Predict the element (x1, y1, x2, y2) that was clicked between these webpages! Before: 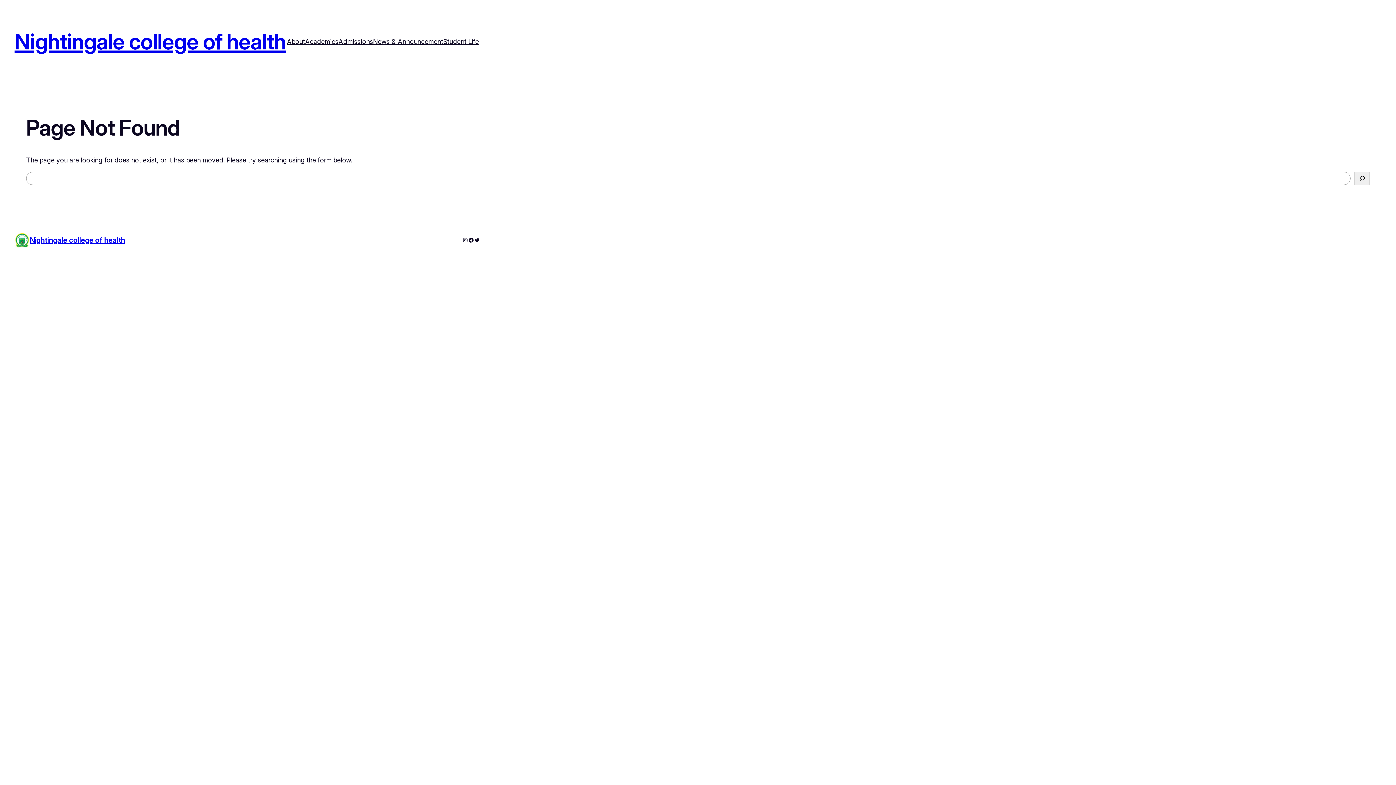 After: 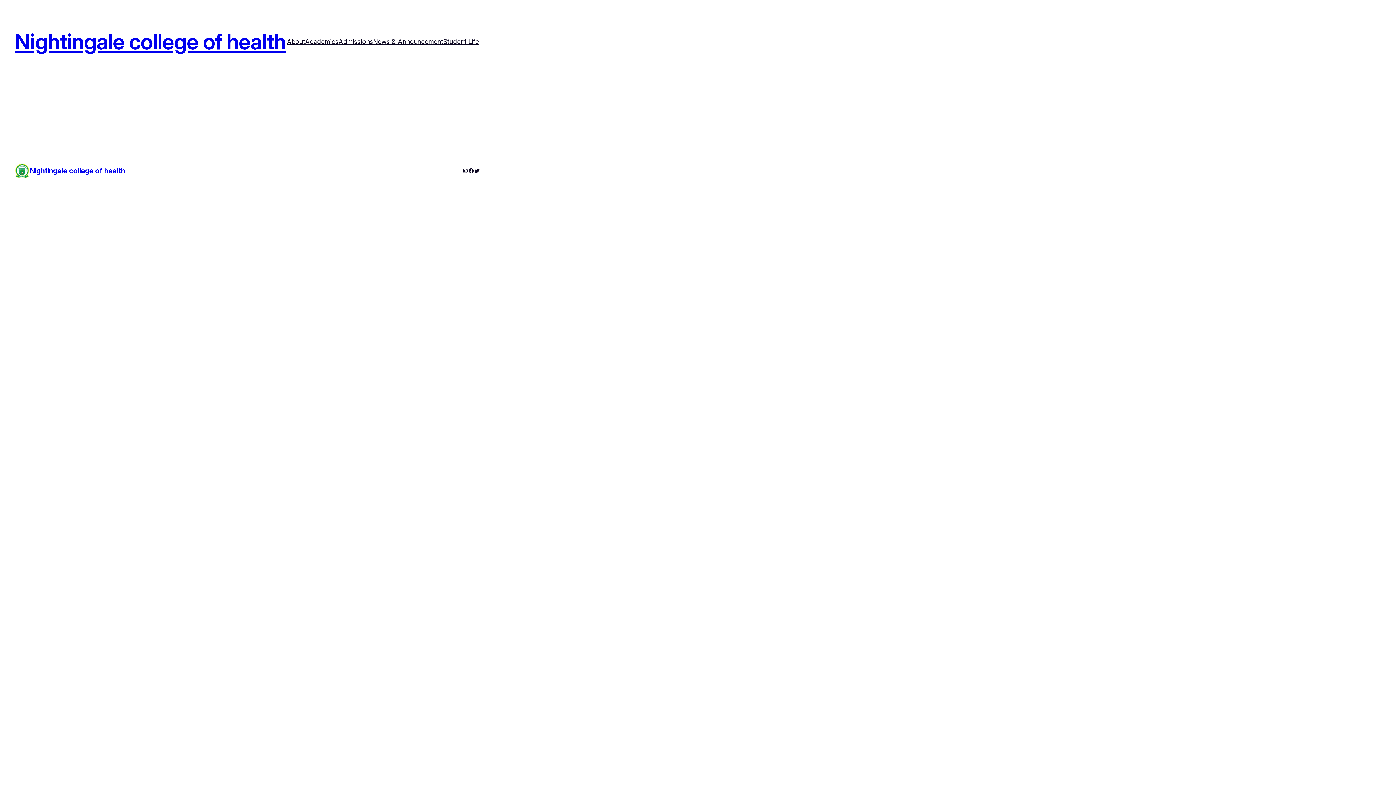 Action: bbox: (373, 36, 443, 46) label: News & Announcement